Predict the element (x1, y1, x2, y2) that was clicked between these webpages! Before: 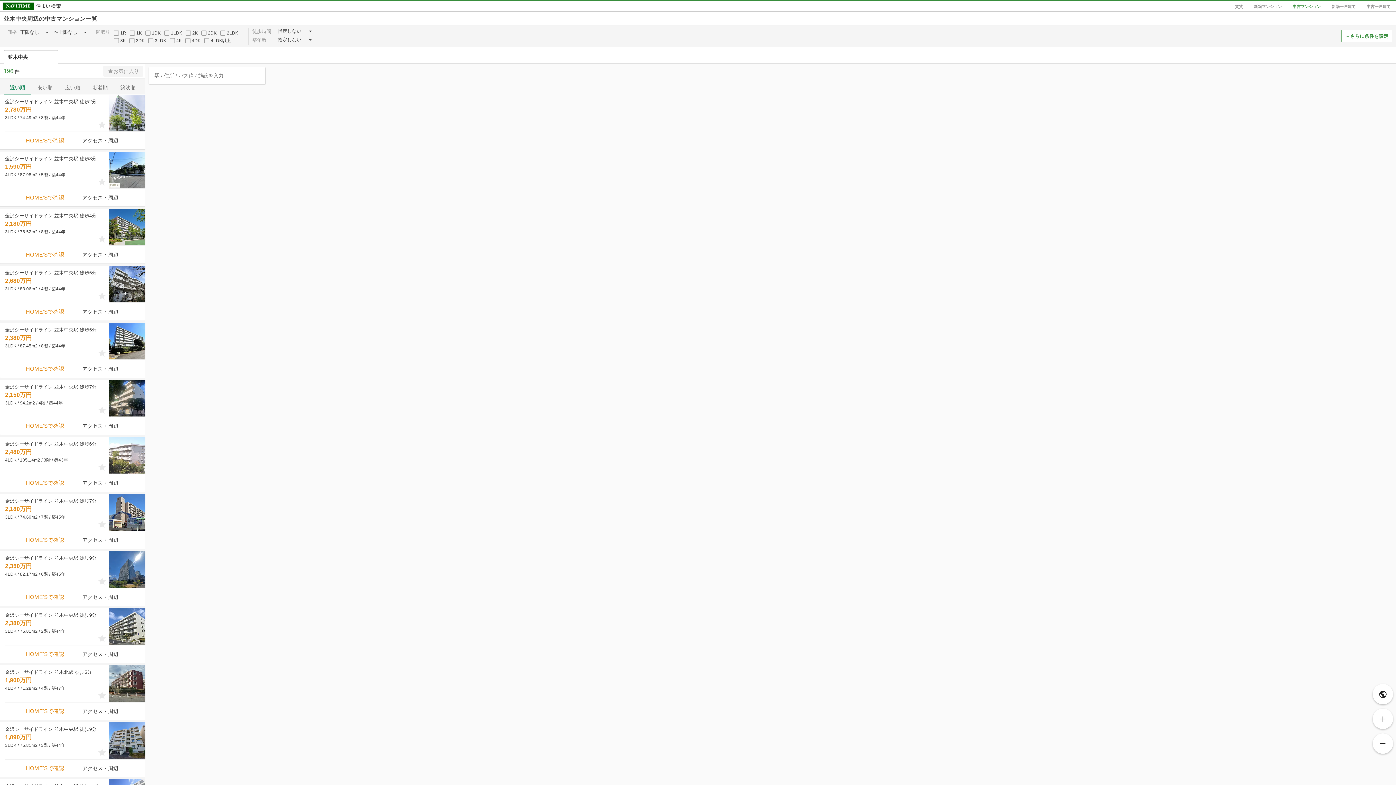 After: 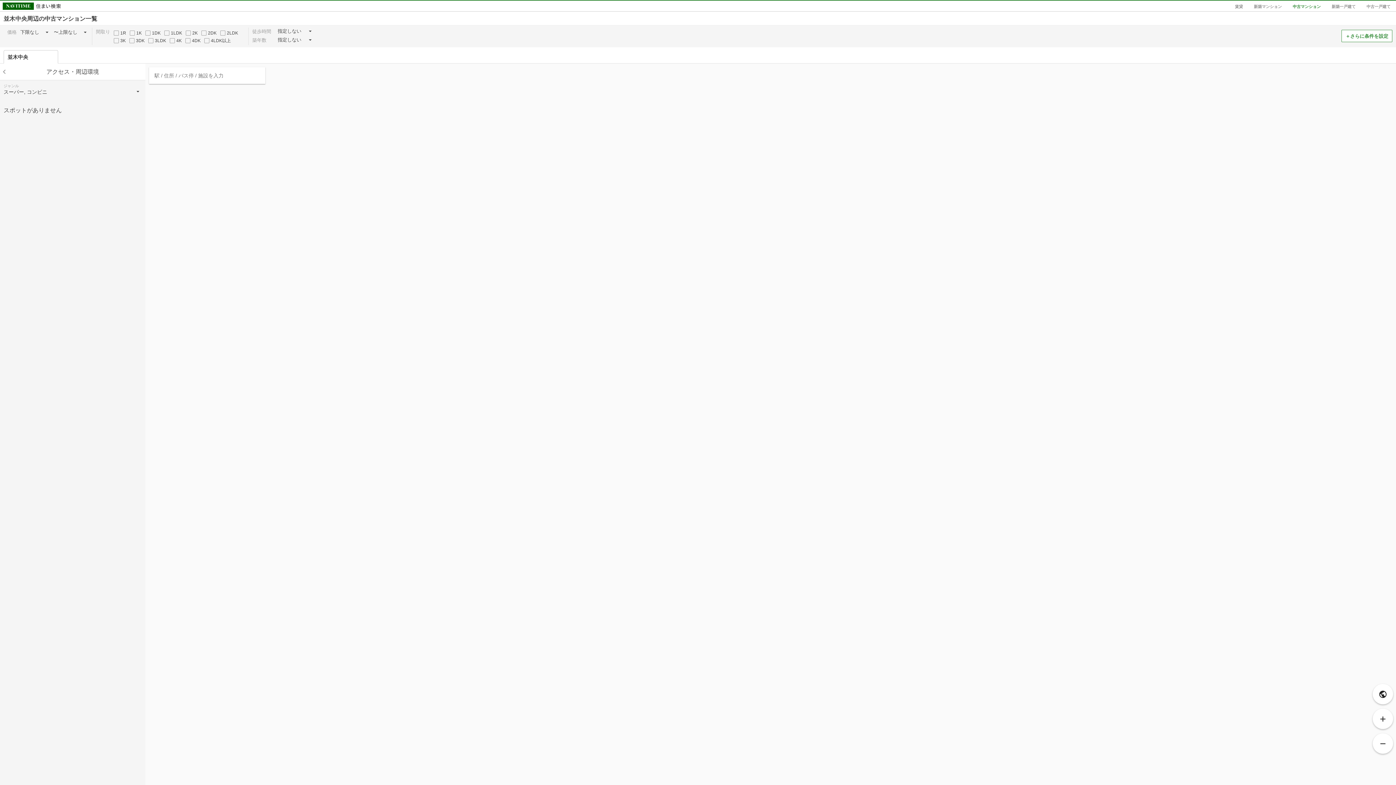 Action: label: アクセス・周辺 bbox: (72, 590, 128, 604)